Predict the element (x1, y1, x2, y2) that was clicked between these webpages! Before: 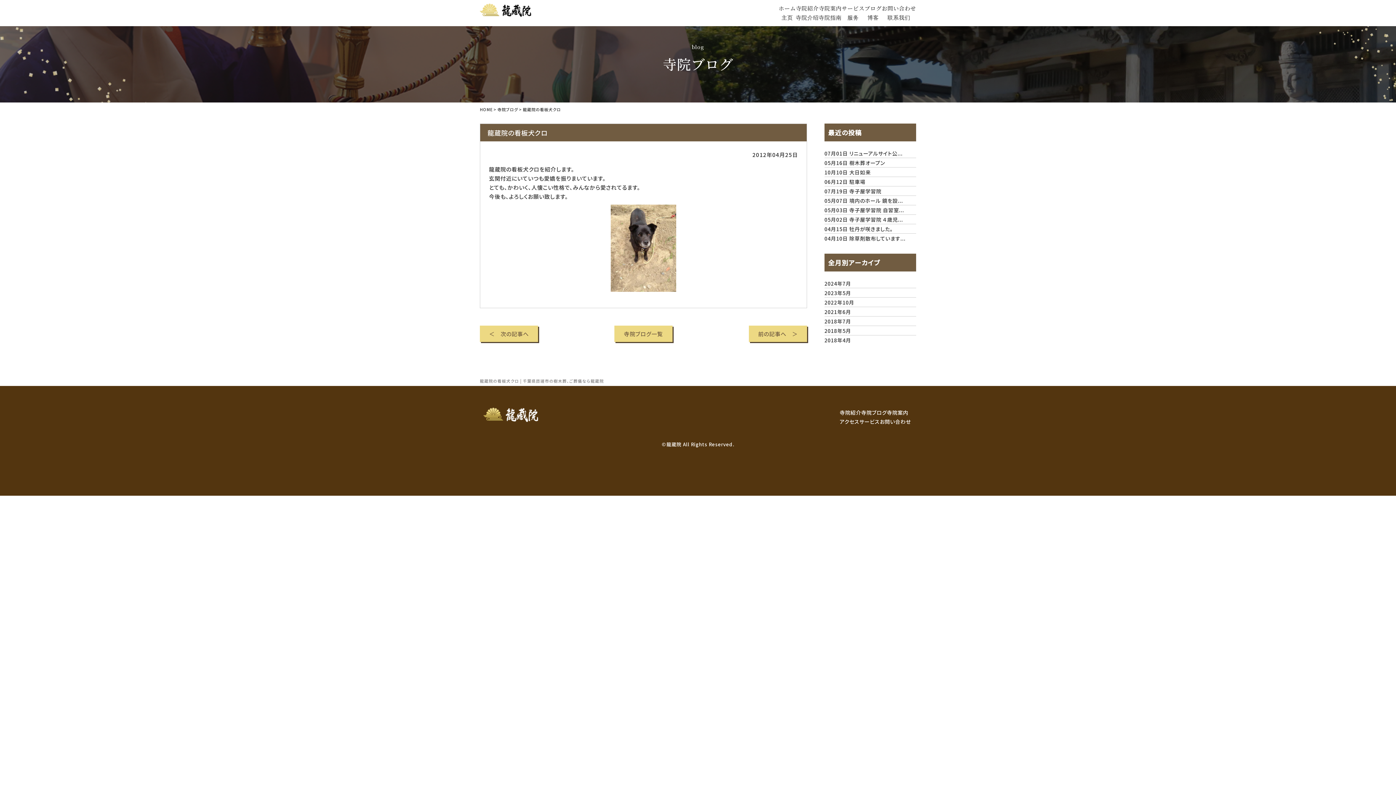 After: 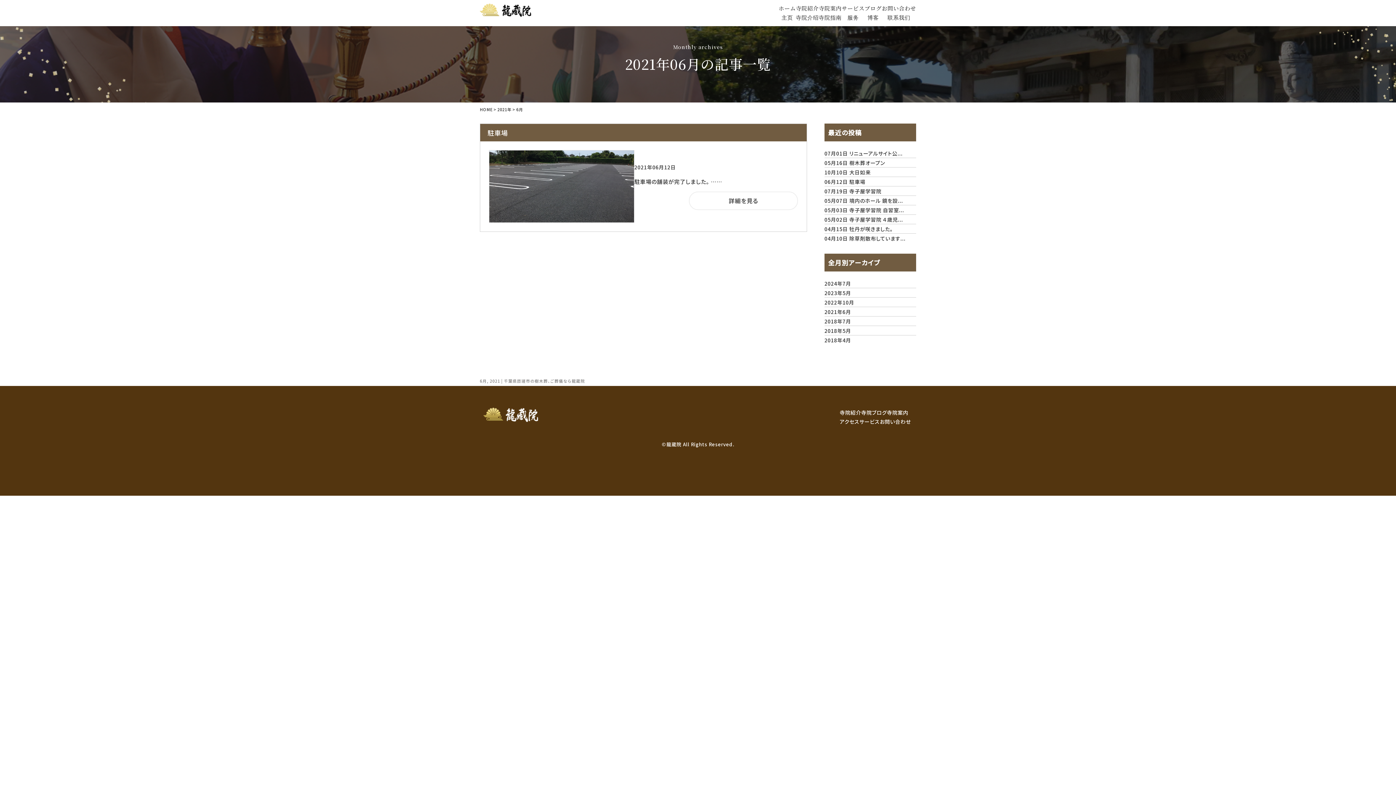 Action: bbox: (824, 308, 851, 315) label: 2021年6月